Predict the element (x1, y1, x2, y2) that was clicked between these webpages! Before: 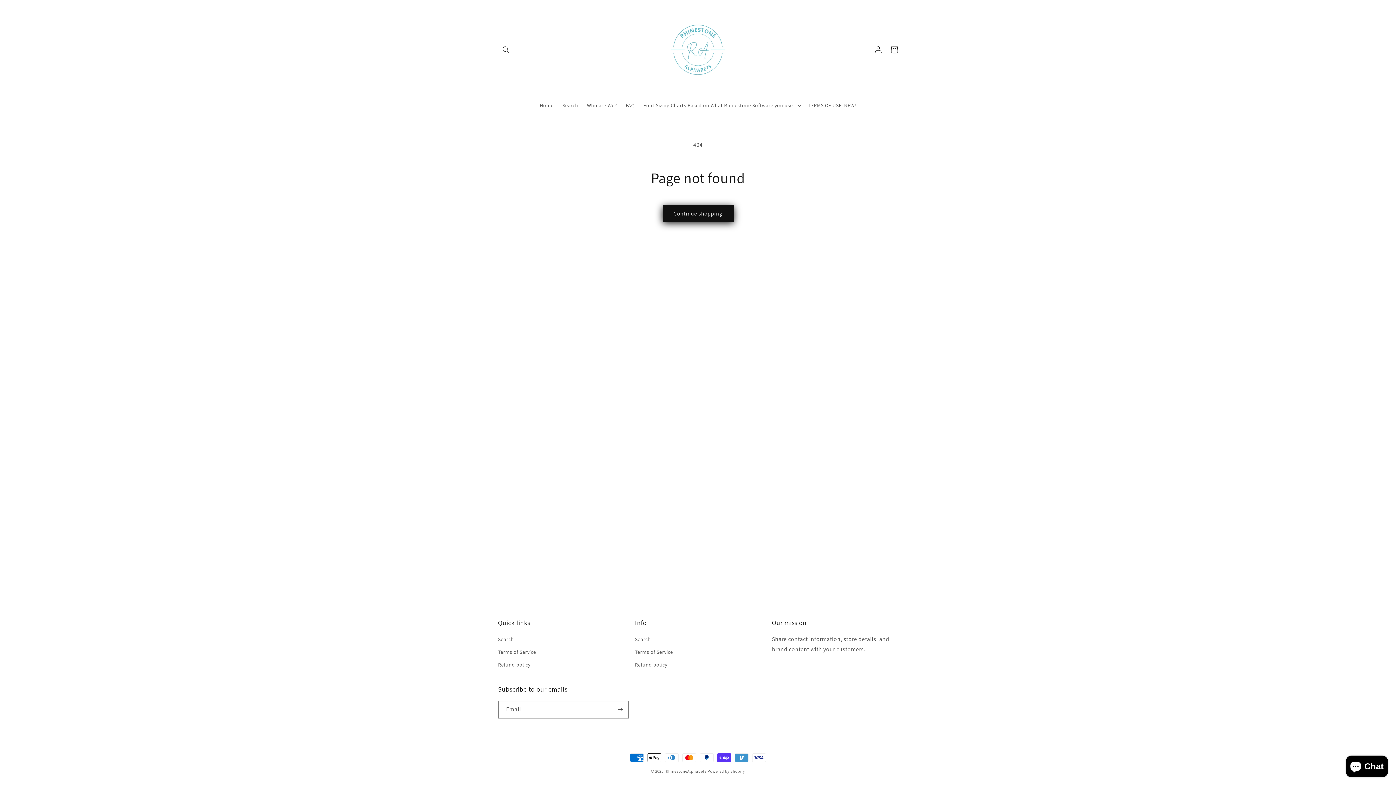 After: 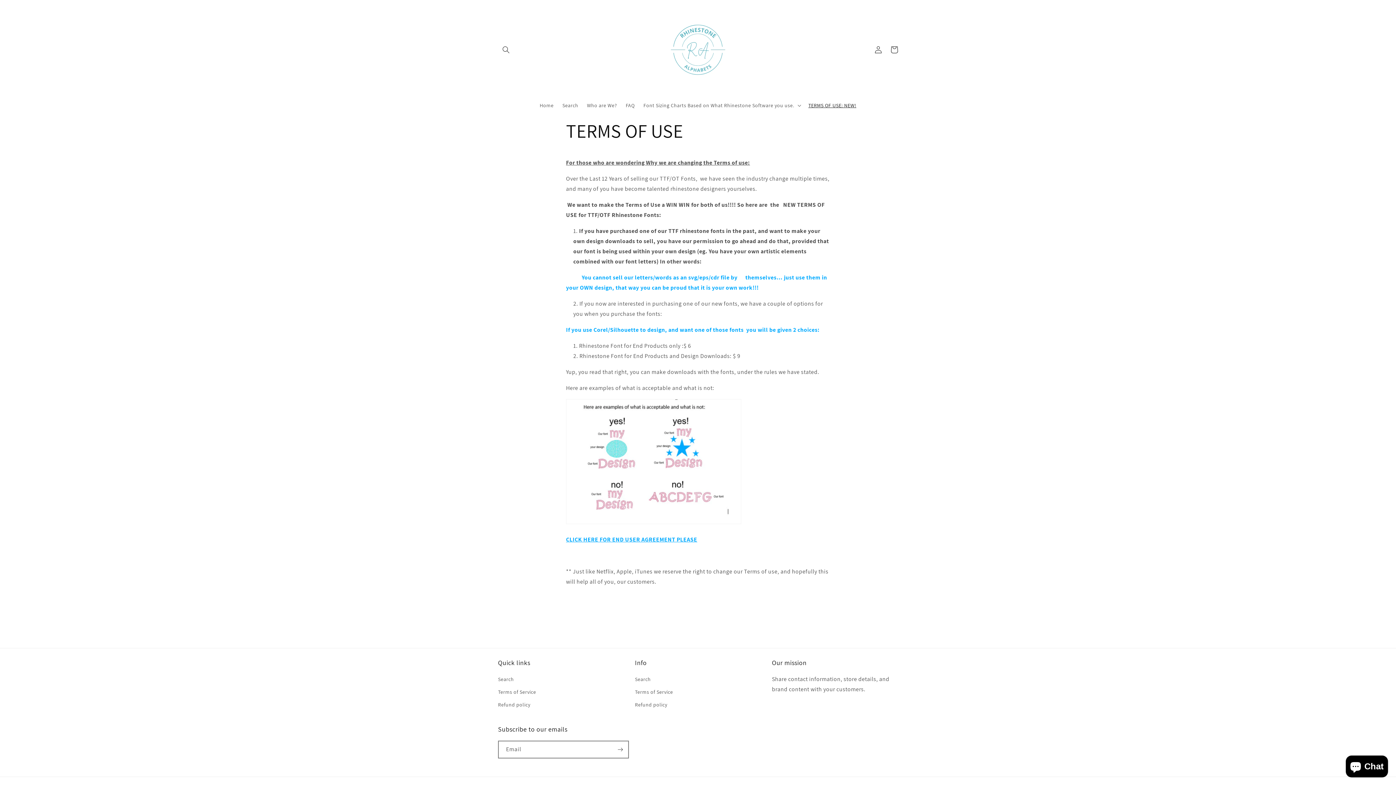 Action: label: TERMS OF USE: NEW! bbox: (804, 97, 860, 113)